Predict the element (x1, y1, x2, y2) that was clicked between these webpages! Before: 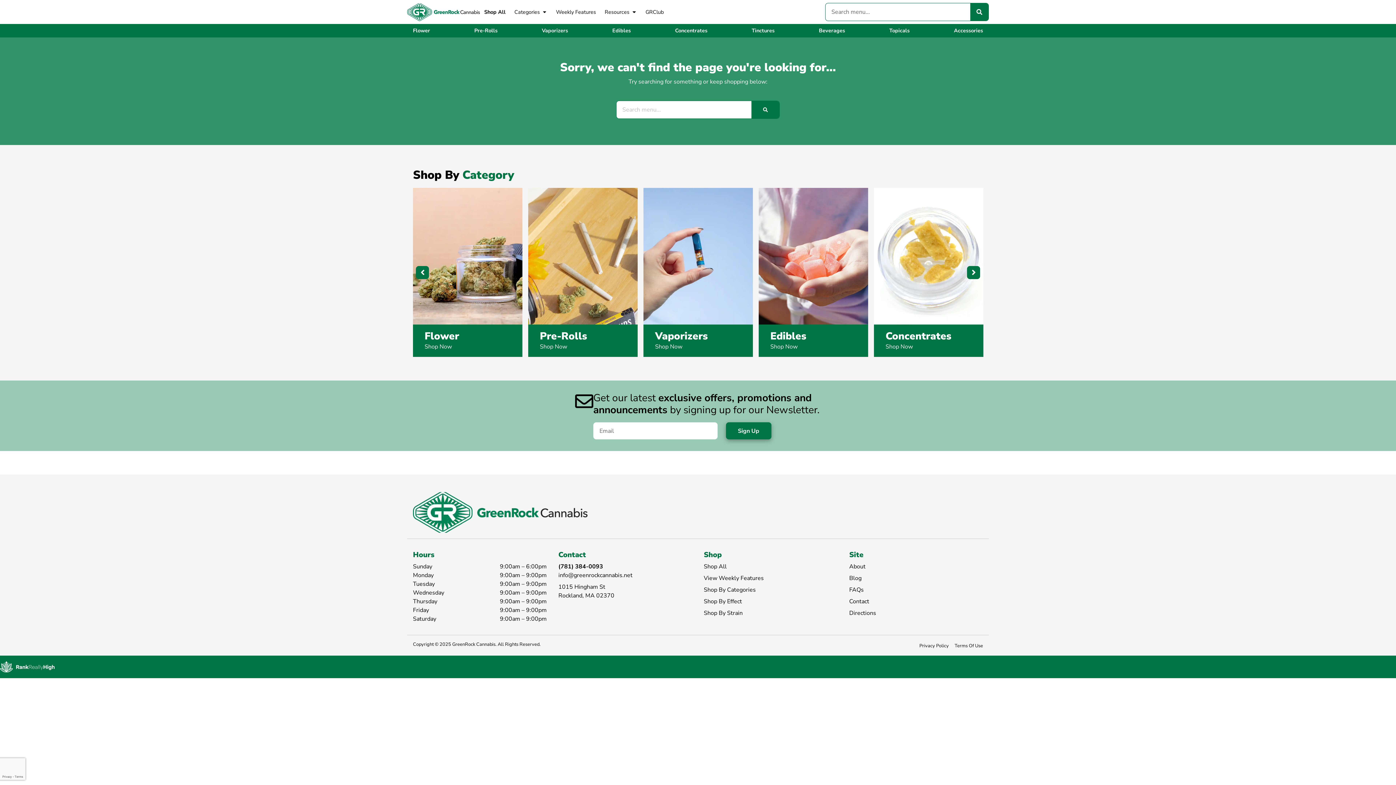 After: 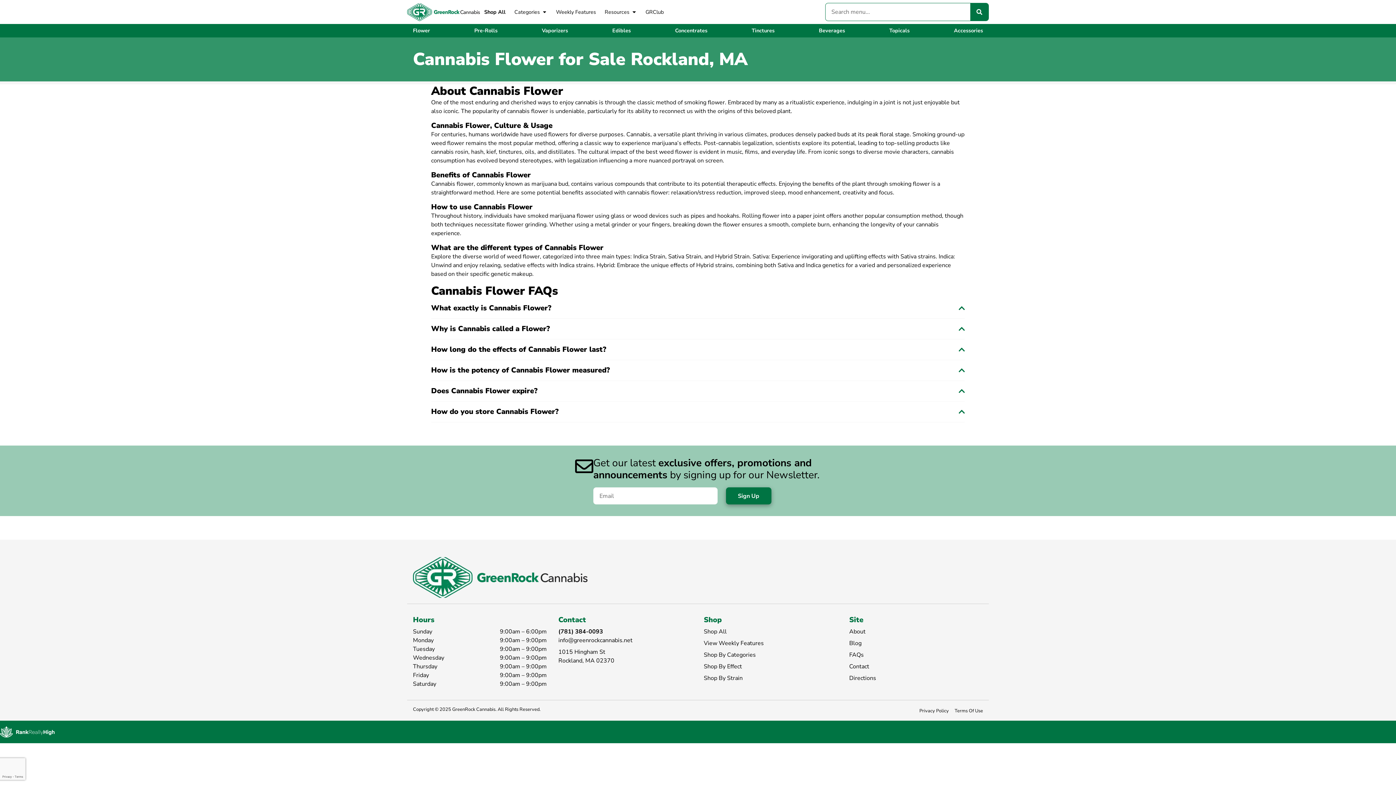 Action: bbox: (407, 25, 436, 36) label: Flower